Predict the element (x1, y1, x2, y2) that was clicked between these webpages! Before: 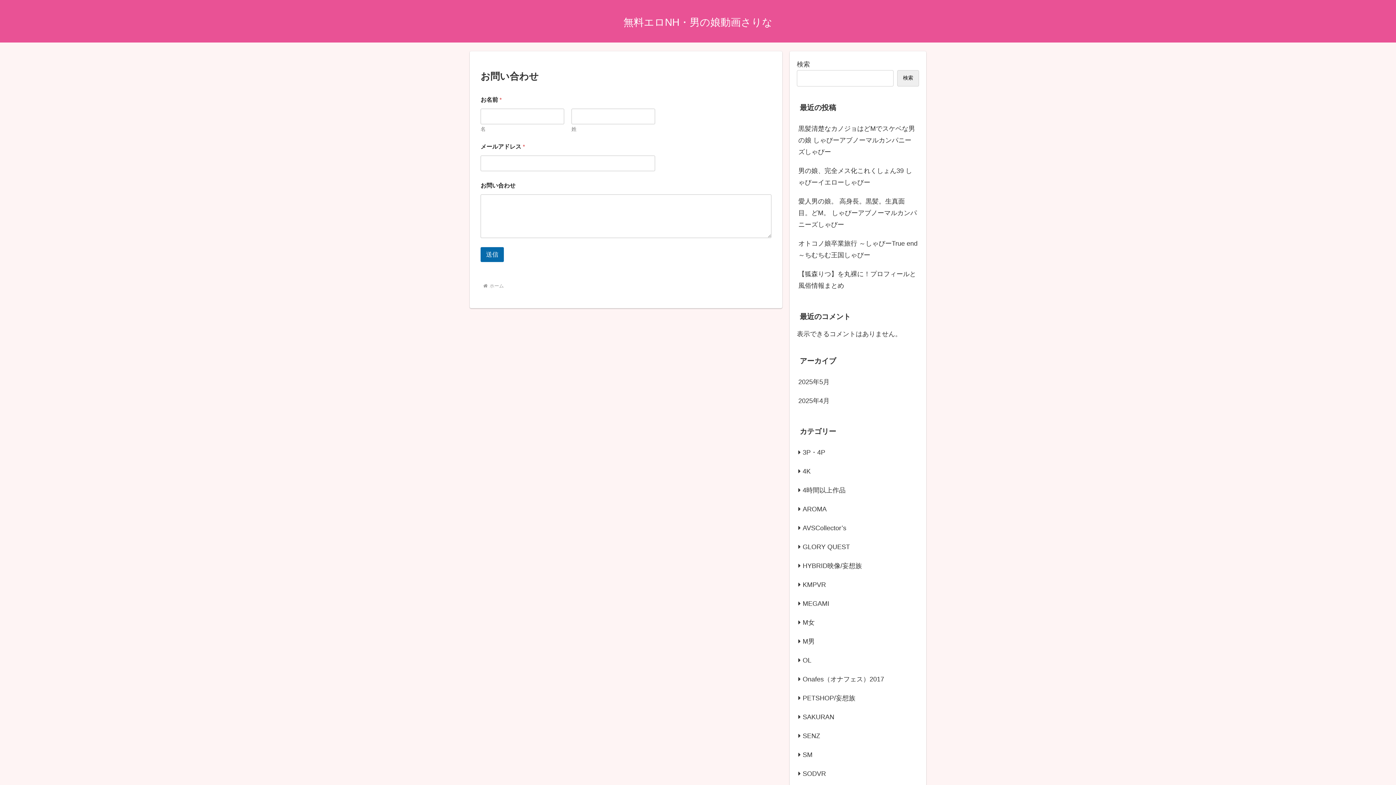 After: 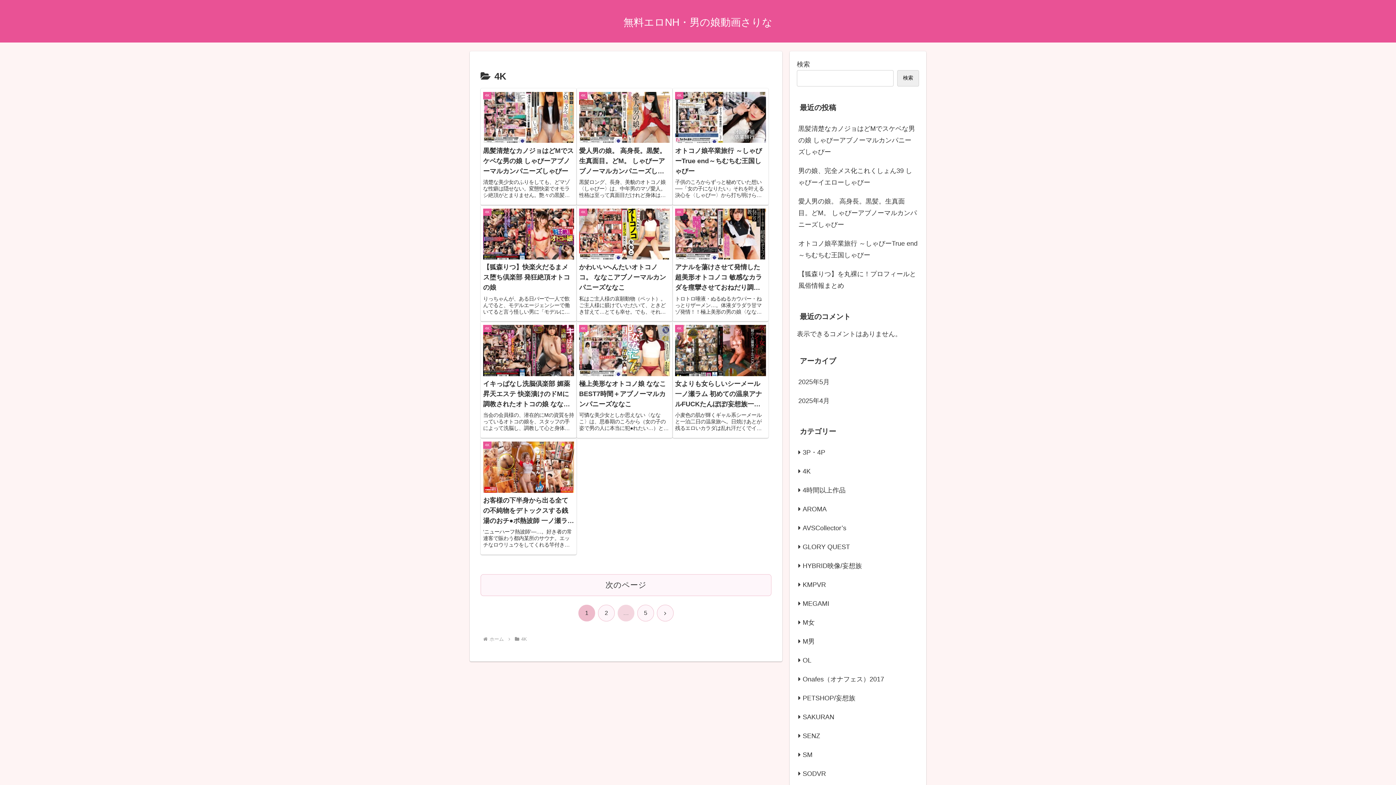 Action: label: 4K bbox: (797, 462, 919, 481)